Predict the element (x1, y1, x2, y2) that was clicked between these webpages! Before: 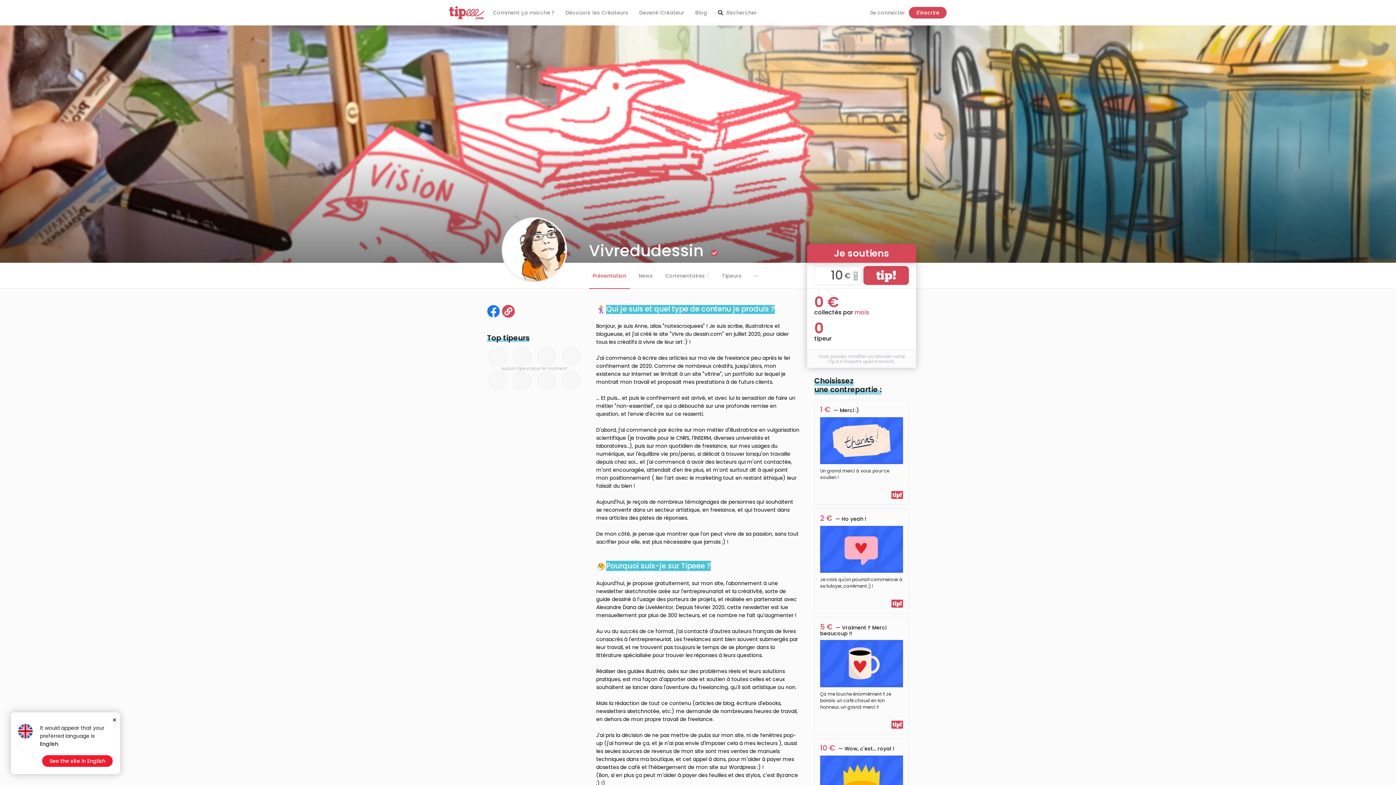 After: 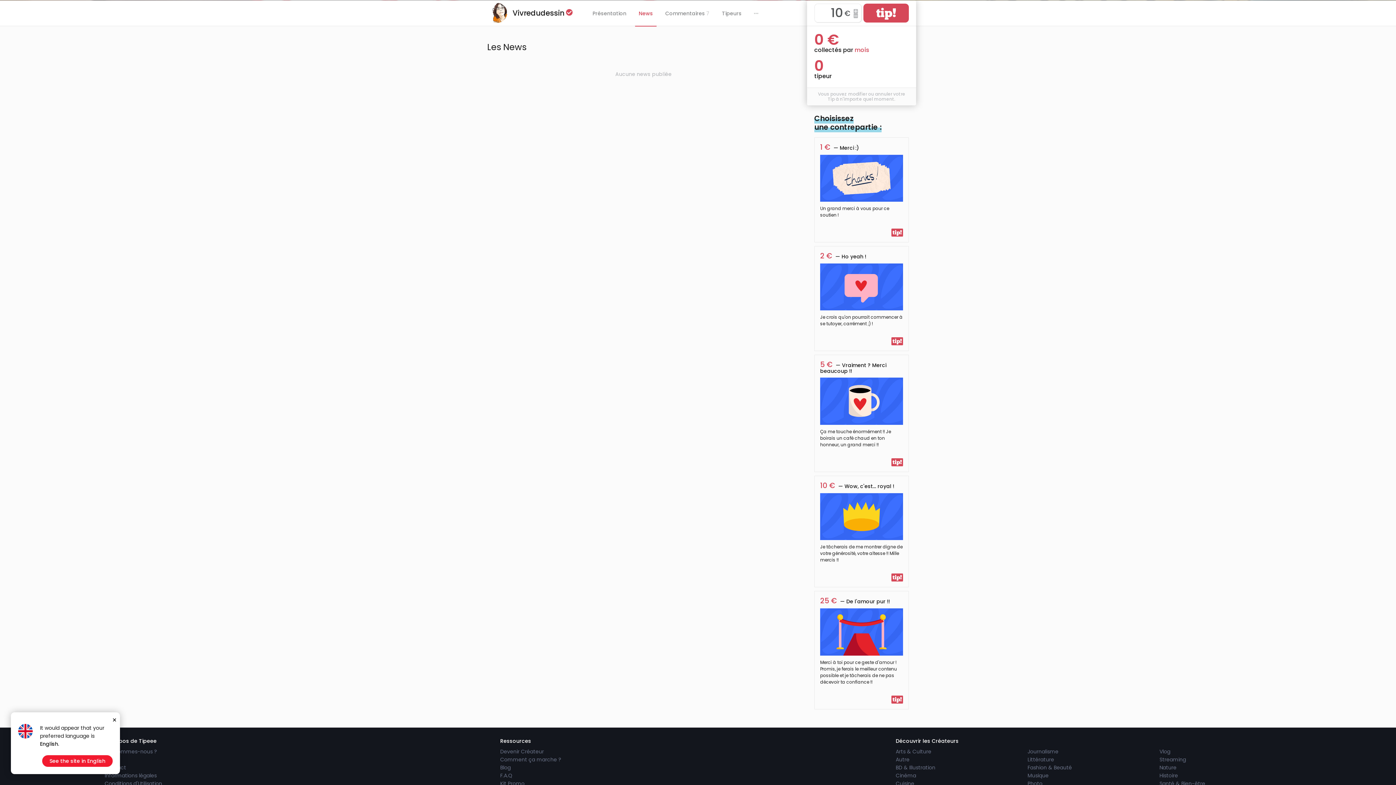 Action: bbox: (635, 262, 656, 289) label: News